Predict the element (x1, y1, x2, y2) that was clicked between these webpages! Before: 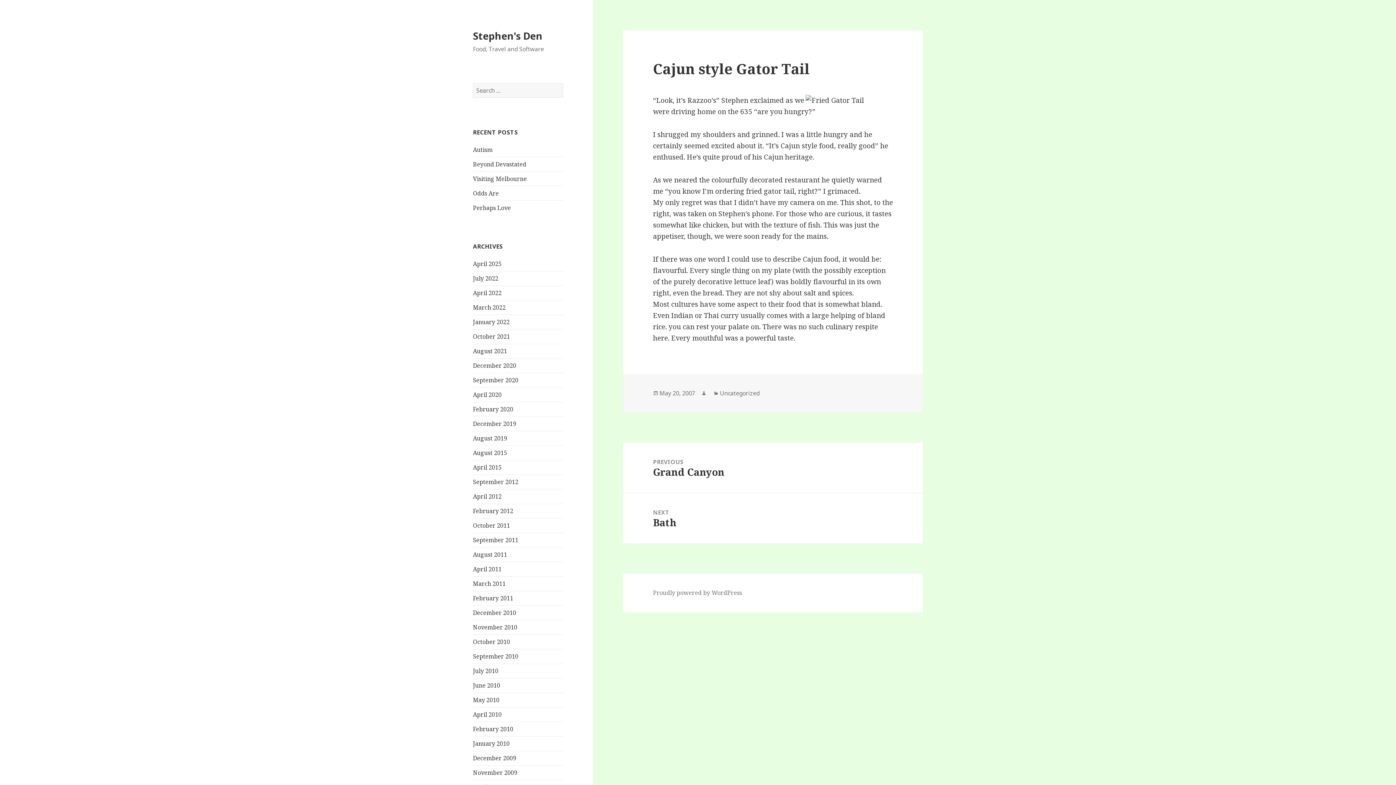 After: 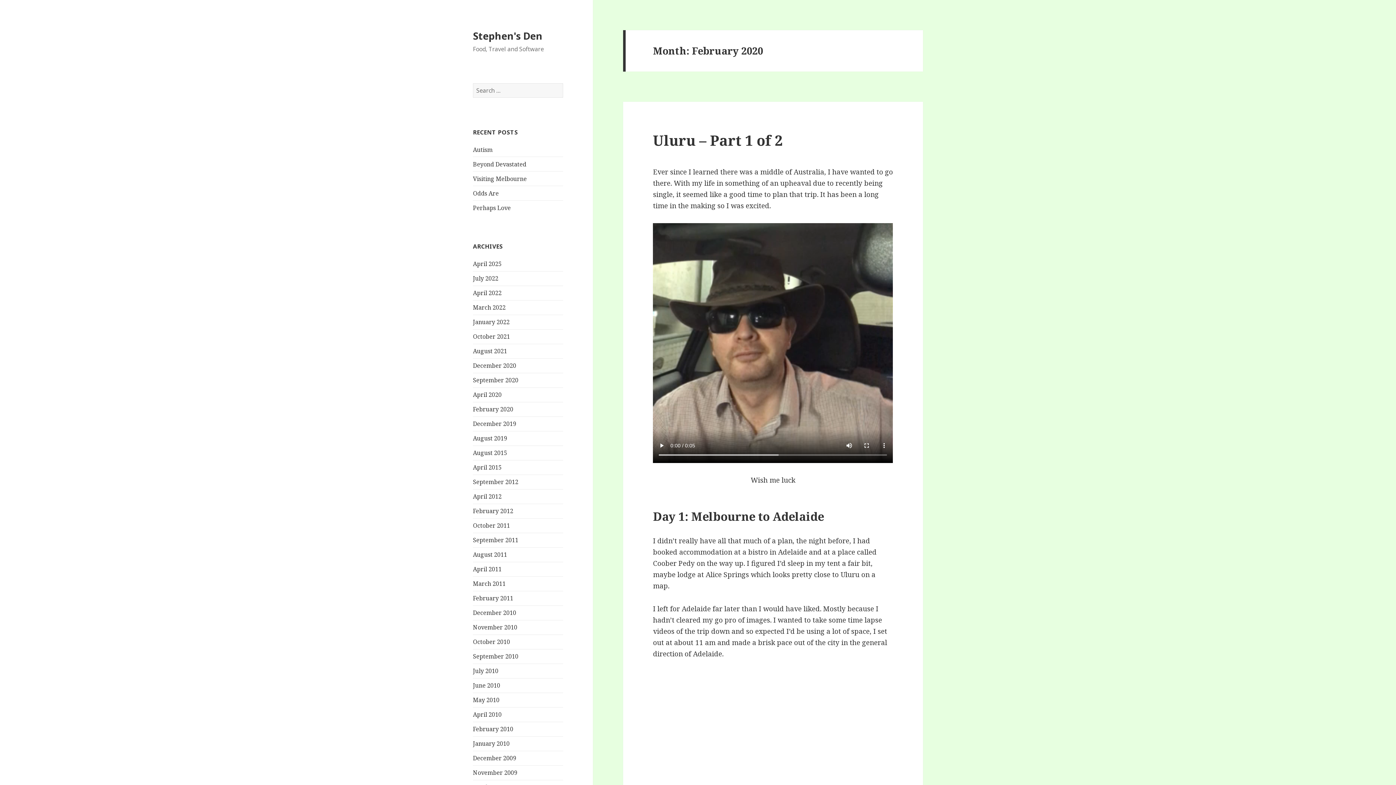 Action: bbox: (473, 405, 513, 413) label: February 2020